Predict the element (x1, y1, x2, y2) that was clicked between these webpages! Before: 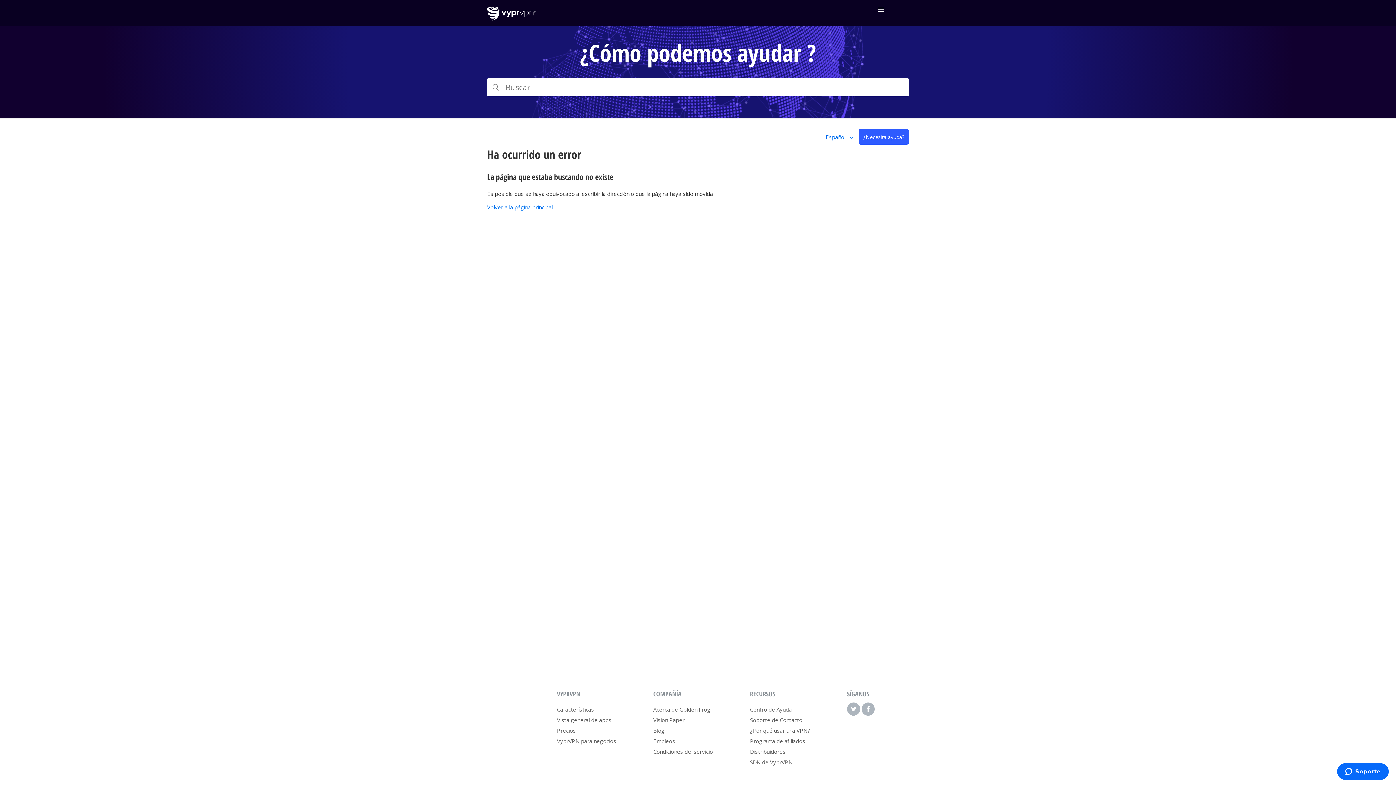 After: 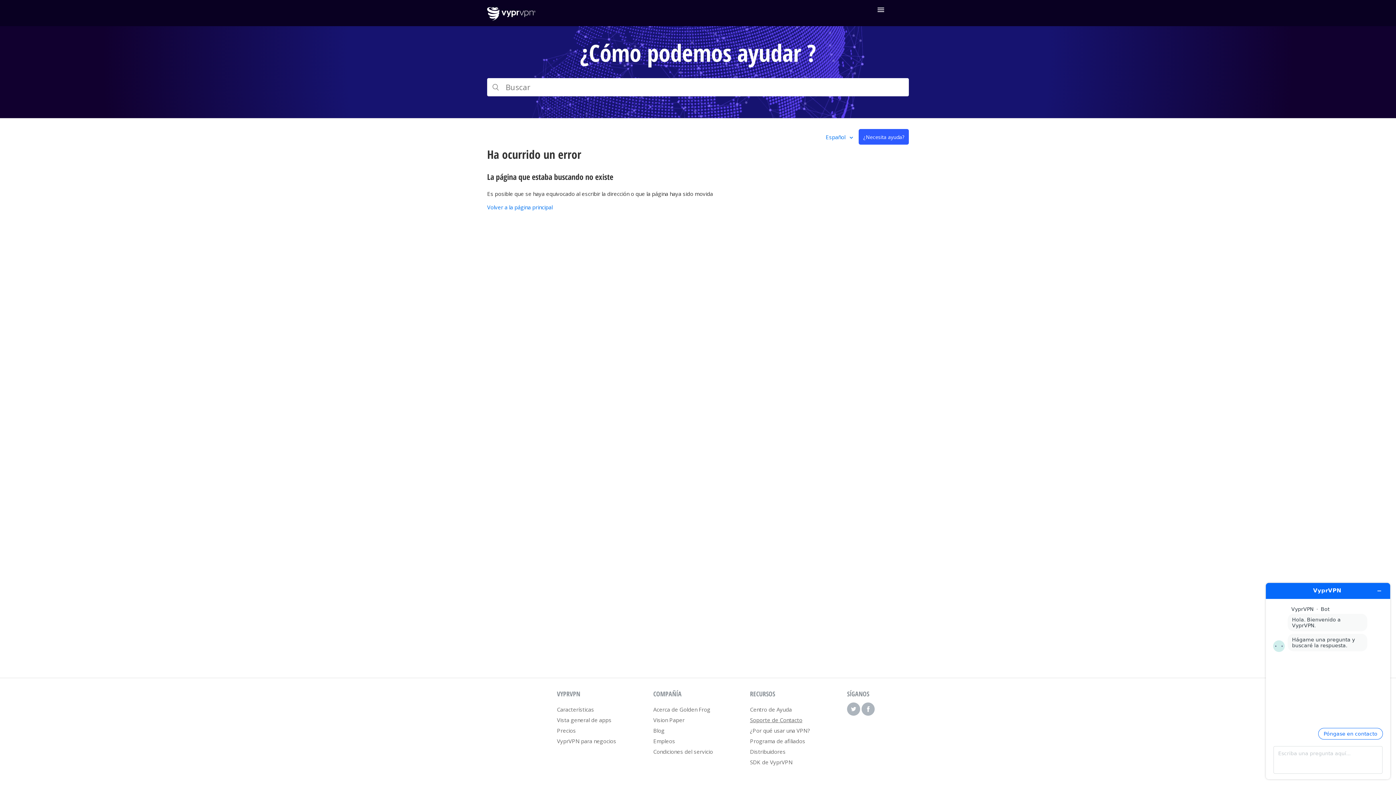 Action: label: Soporte de Contacto bbox: (750, 716, 802, 724)